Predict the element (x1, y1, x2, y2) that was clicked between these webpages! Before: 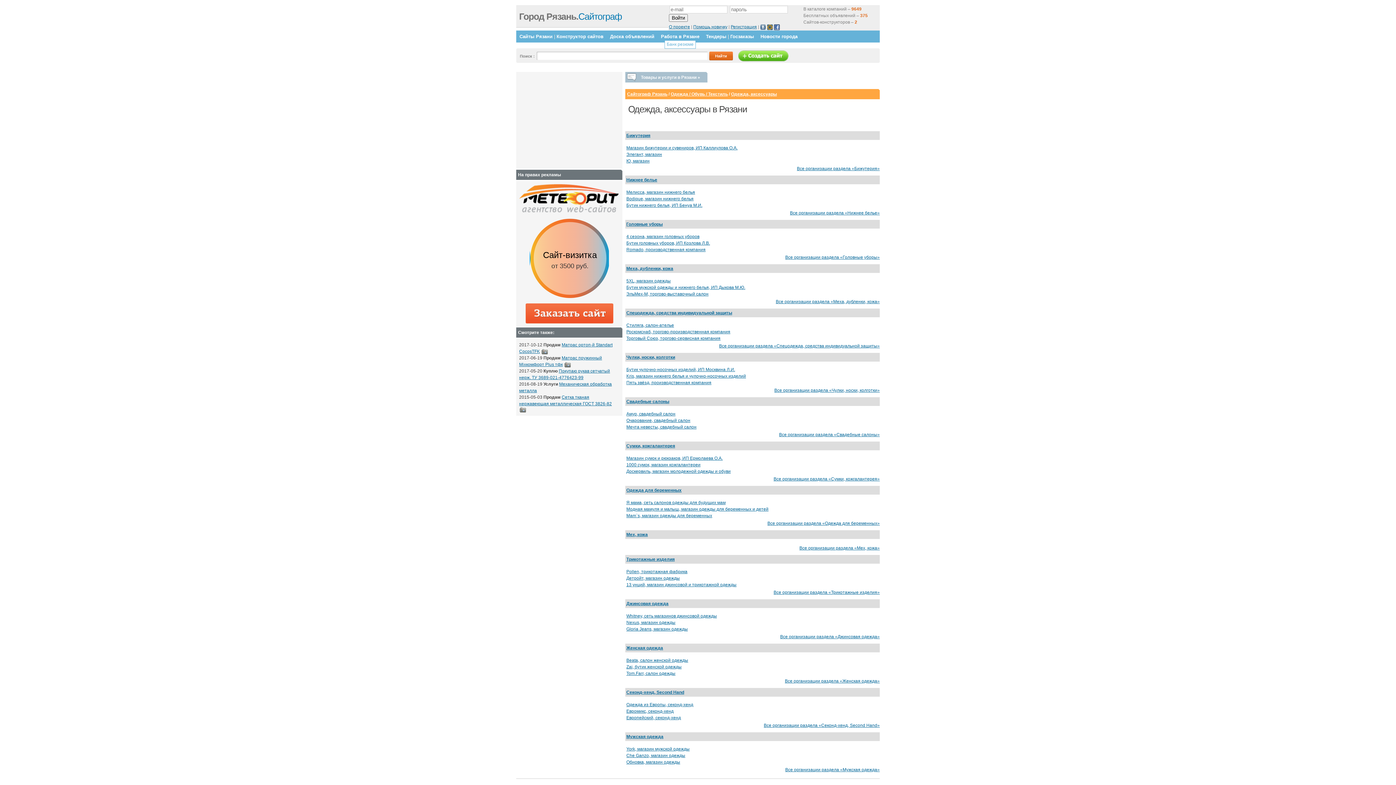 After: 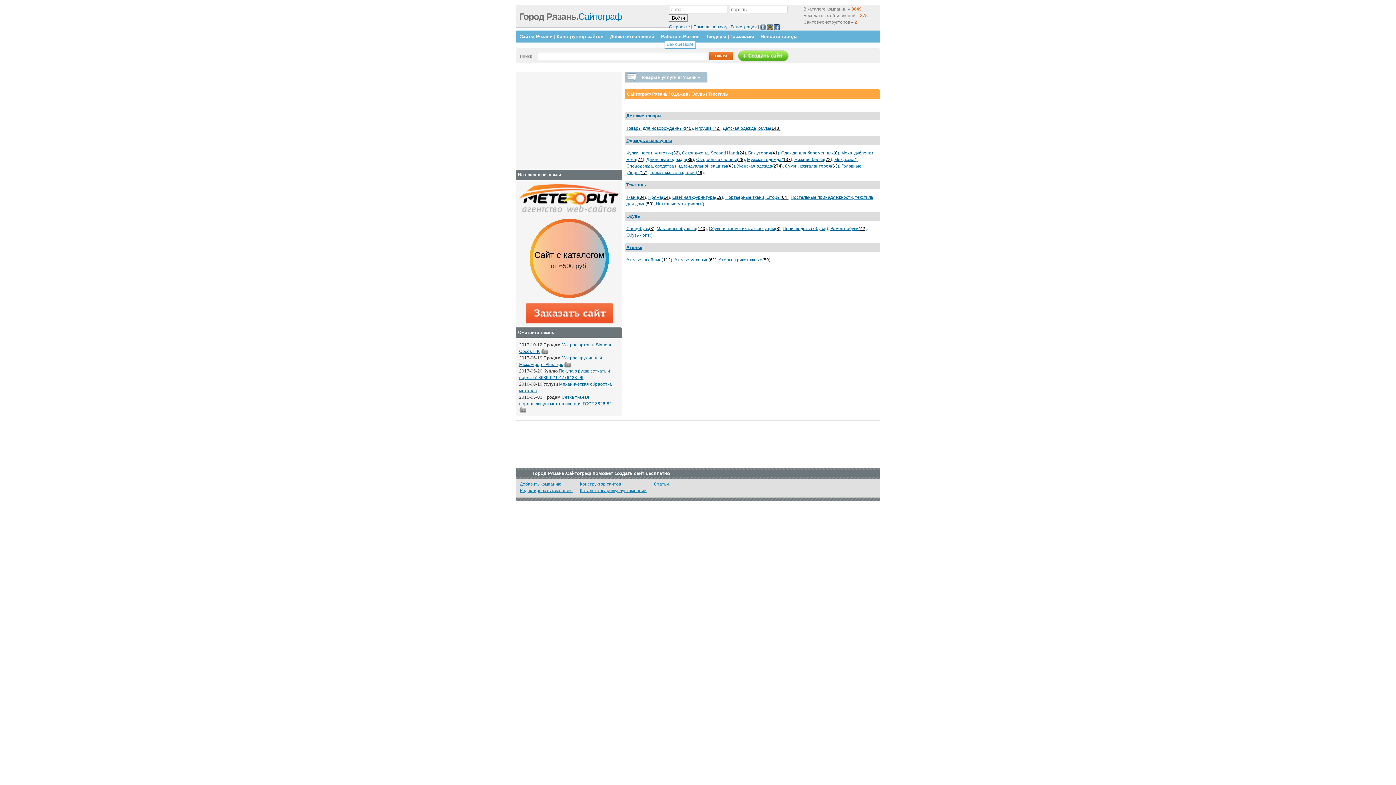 Action: label: Одежда / Обувь / Текстиль bbox: (670, 91, 728, 96)